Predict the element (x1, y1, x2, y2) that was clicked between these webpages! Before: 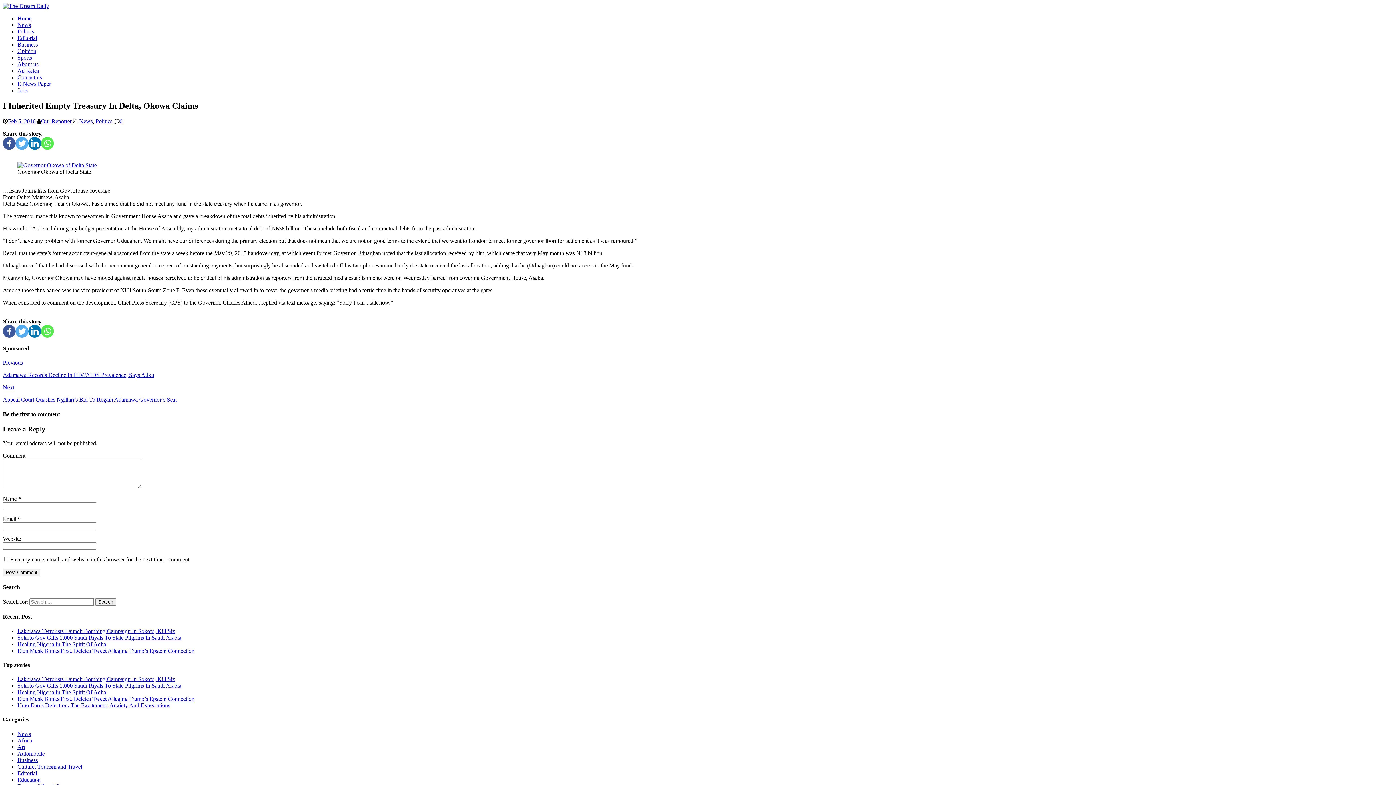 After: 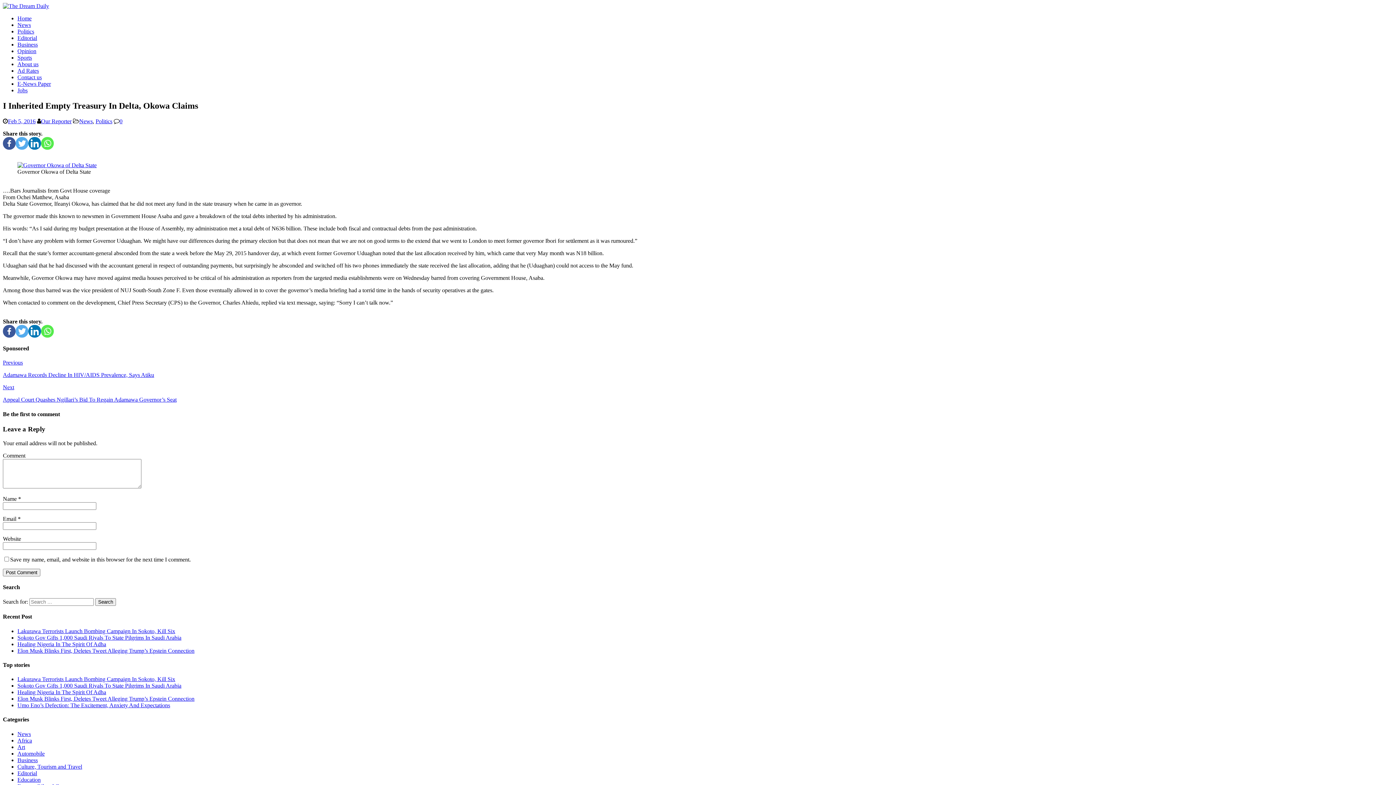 Action: label: Twitter bbox: (15, 137, 28, 149)